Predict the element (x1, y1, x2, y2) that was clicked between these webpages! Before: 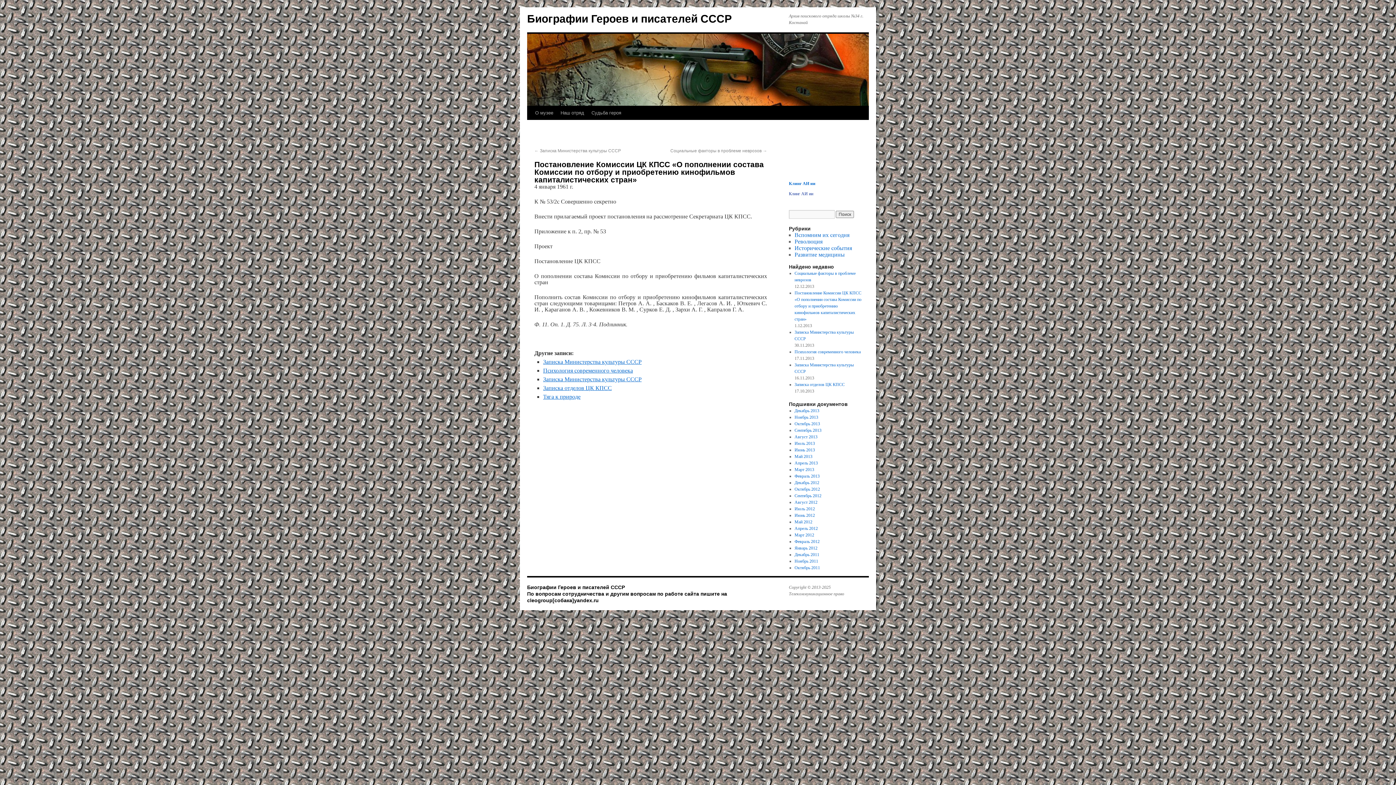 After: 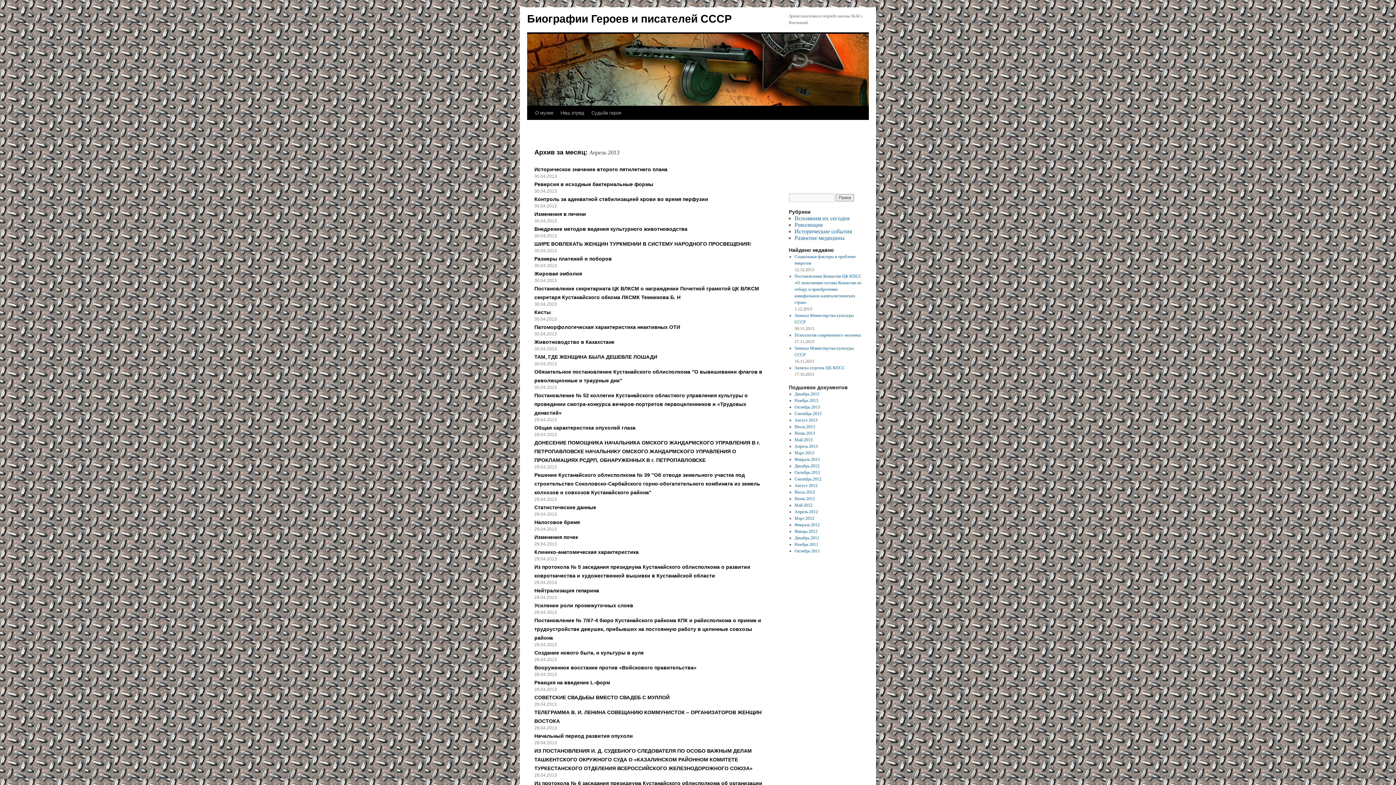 Action: label: Апрель 2013 bbox: (794, 460, 818, 465)